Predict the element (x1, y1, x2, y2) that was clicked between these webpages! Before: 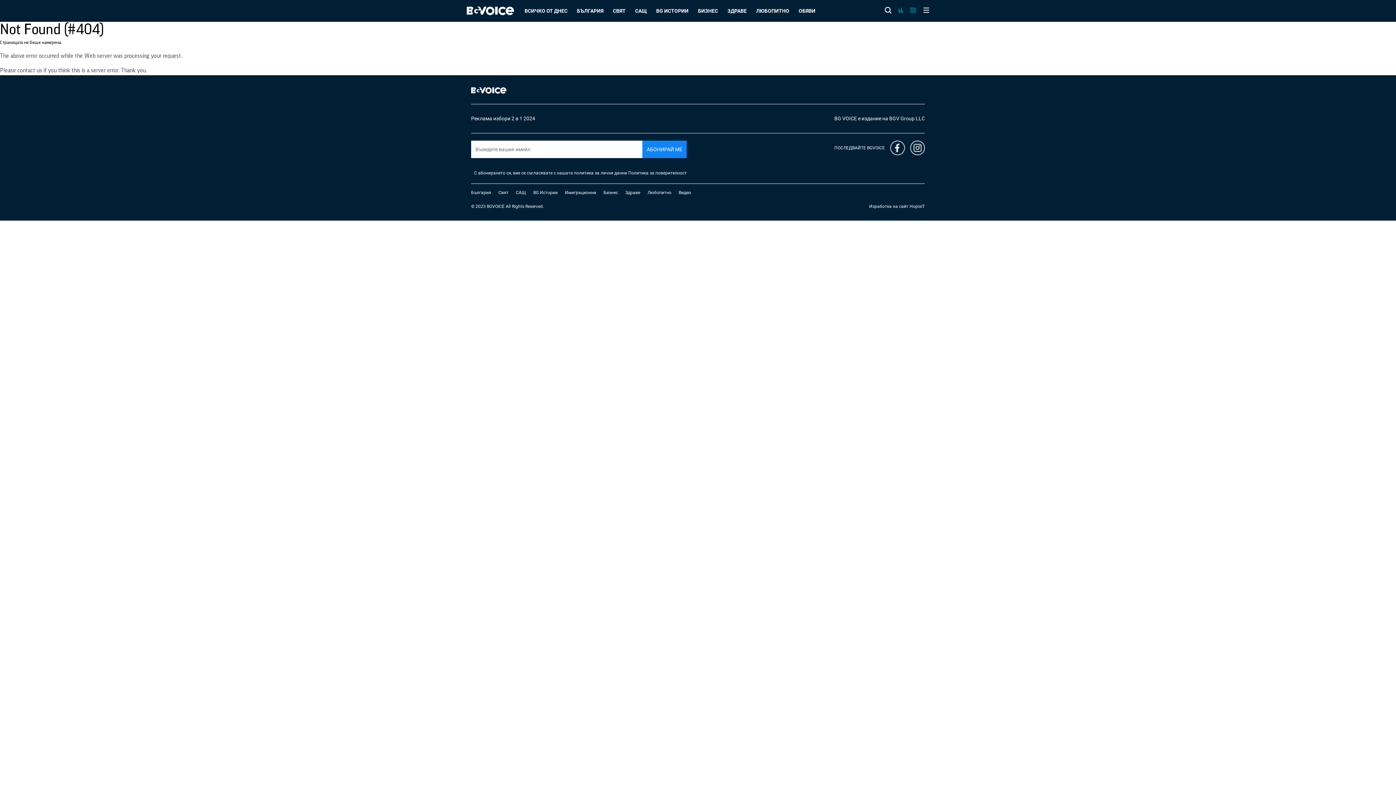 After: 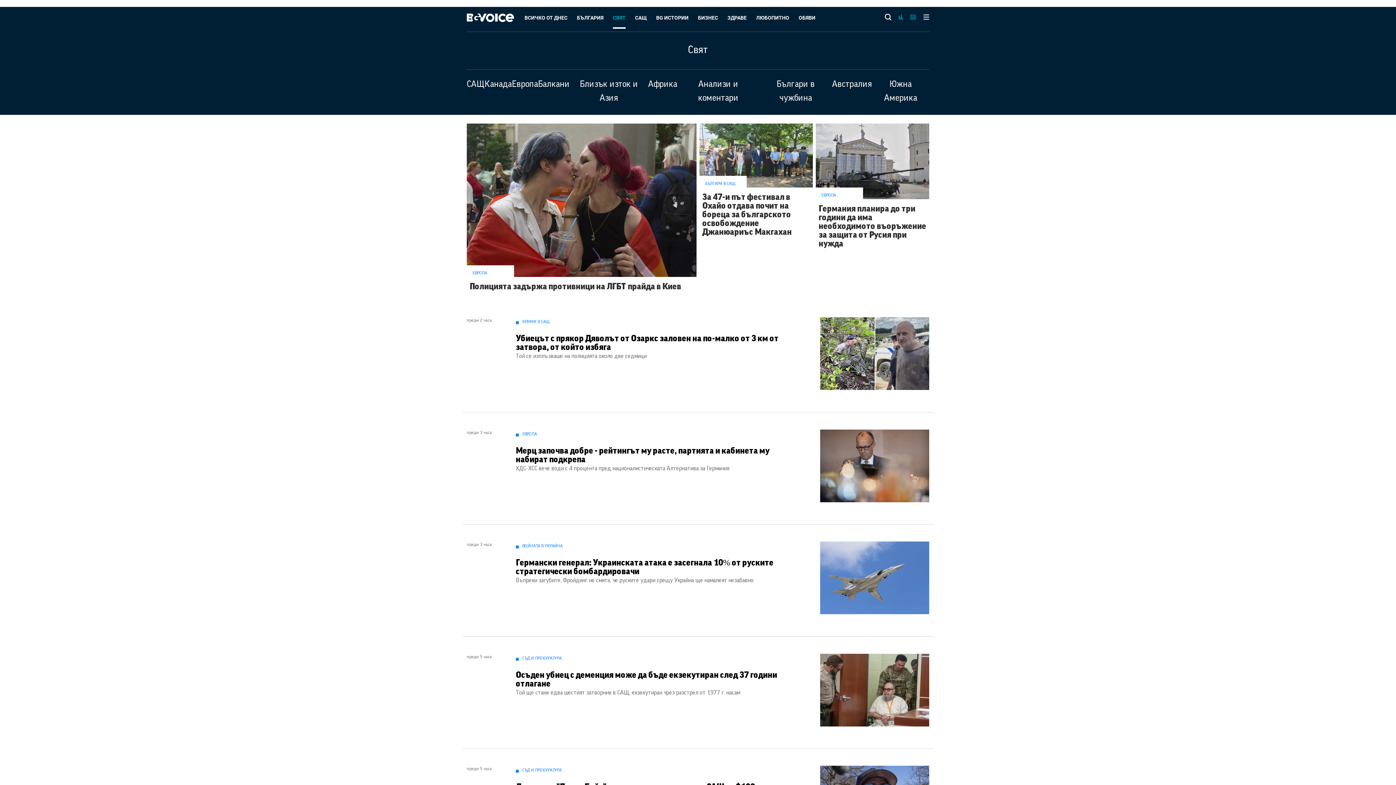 Action: bbox: (613, 0, 625, 21) label: СВЯТ